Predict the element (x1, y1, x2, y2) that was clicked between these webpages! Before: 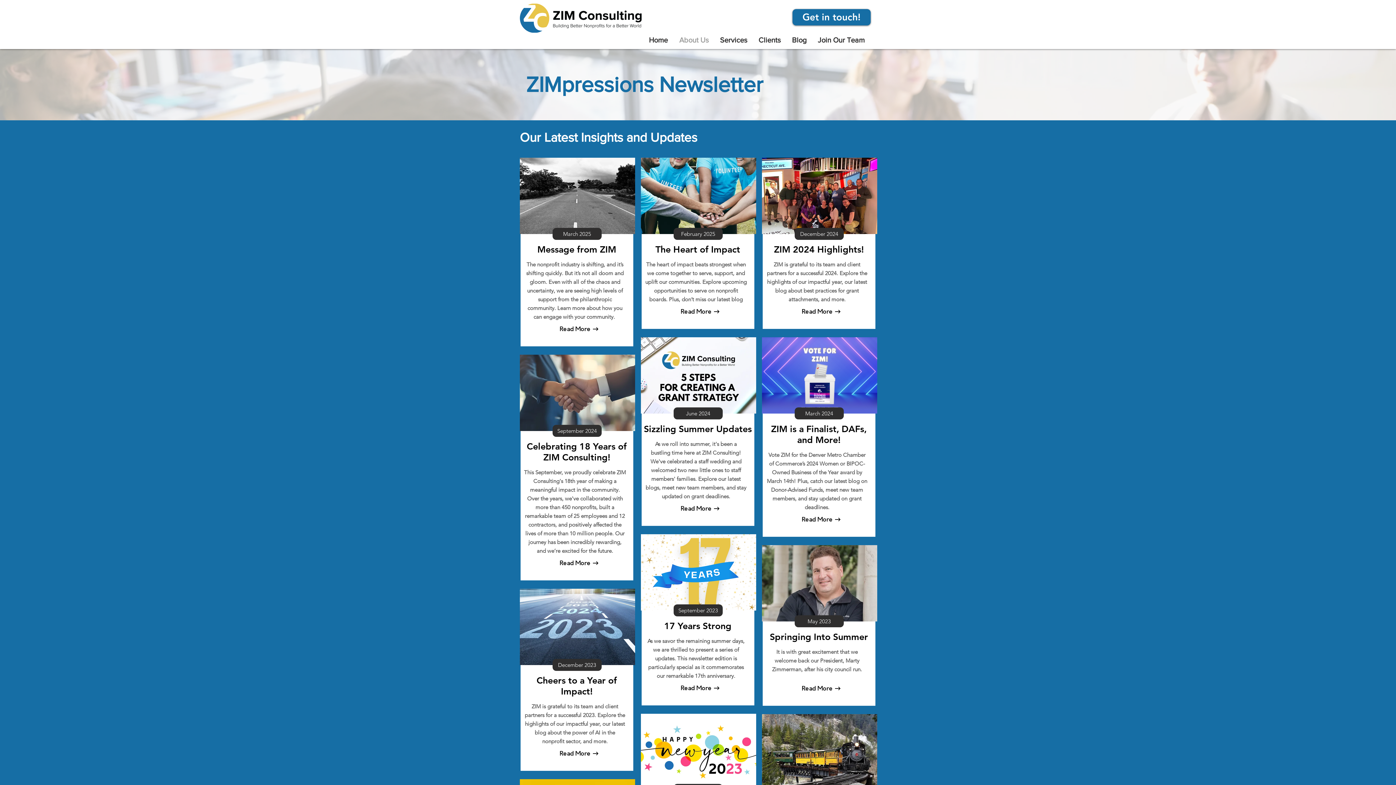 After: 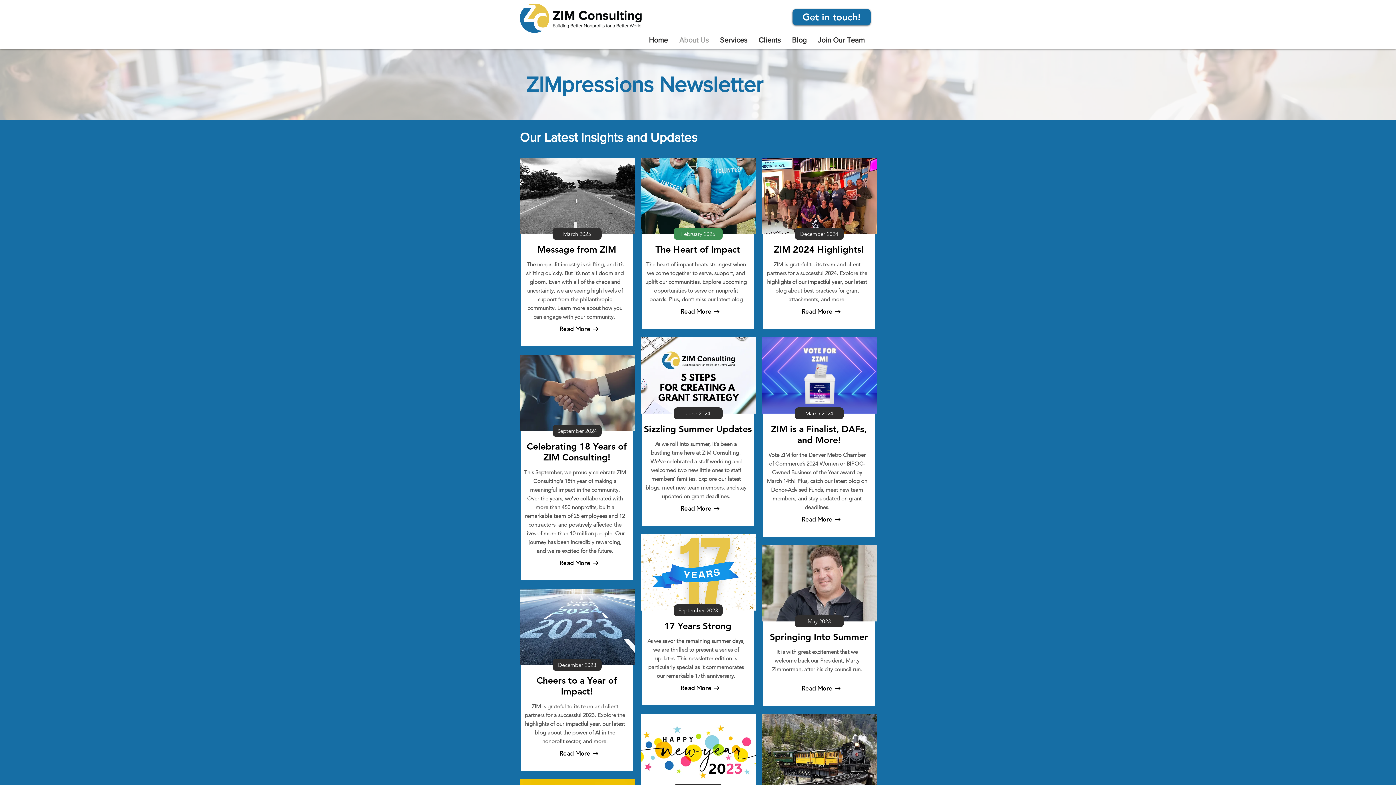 Action: label: February 2025  bbox: (673, 228, 722, 240)